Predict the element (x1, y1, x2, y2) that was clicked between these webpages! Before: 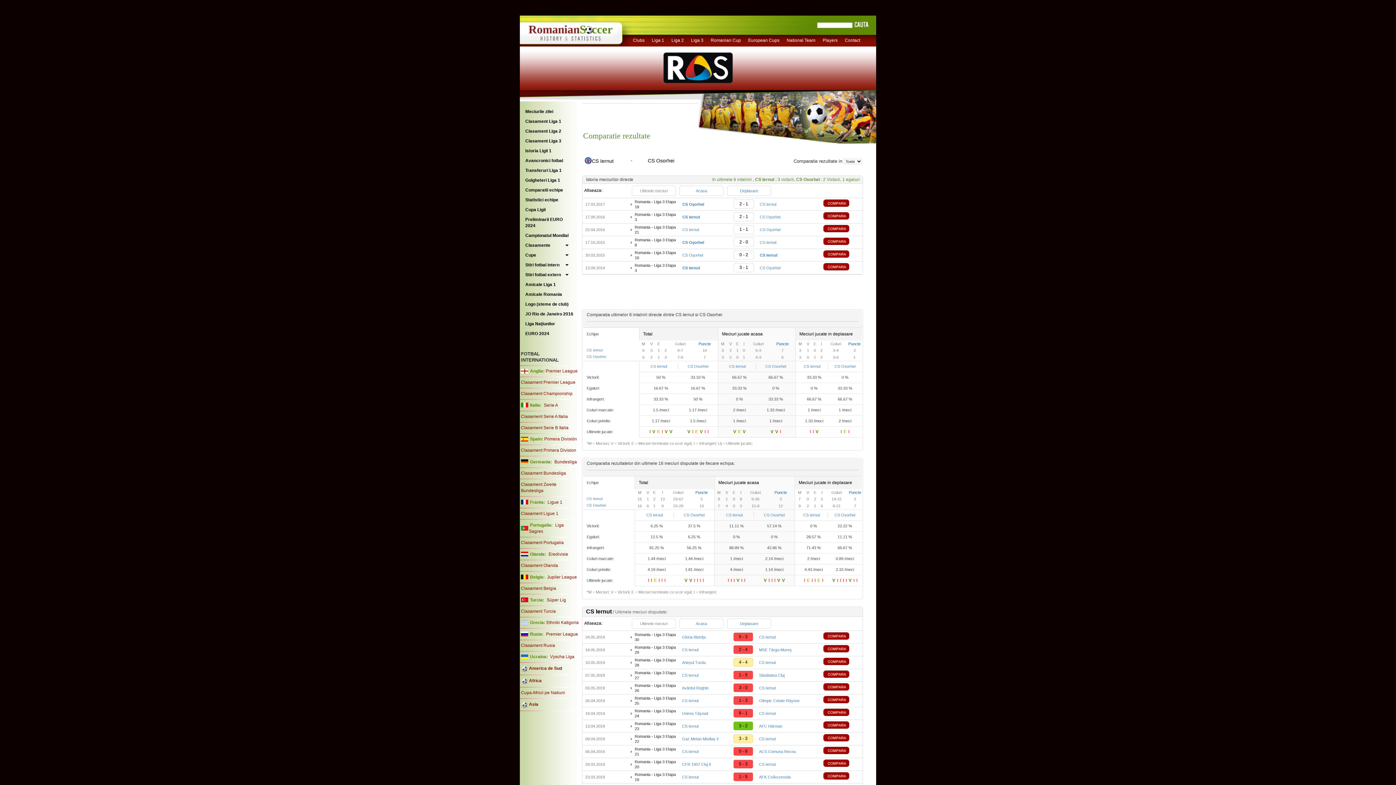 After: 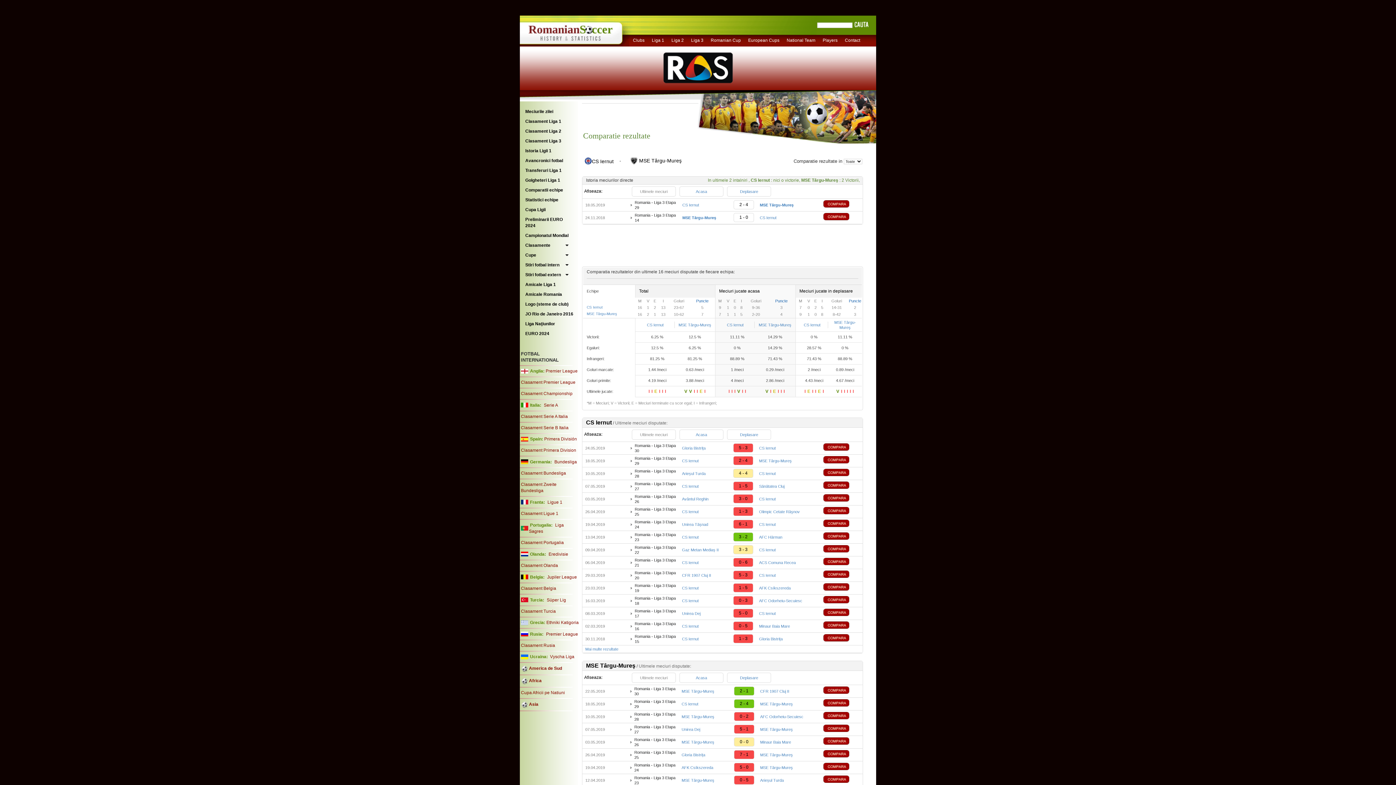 Action: label:   bbox: (823, 645, 860, 654)